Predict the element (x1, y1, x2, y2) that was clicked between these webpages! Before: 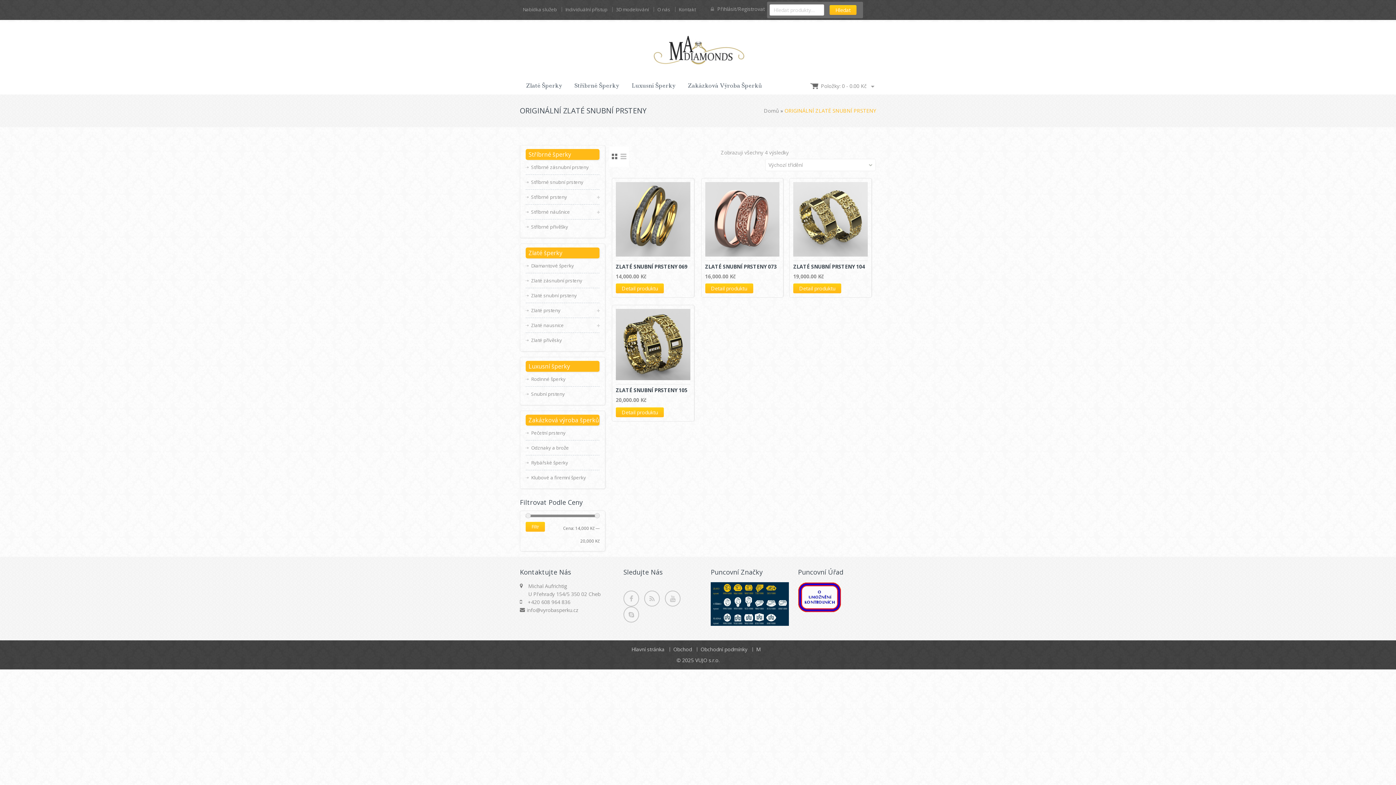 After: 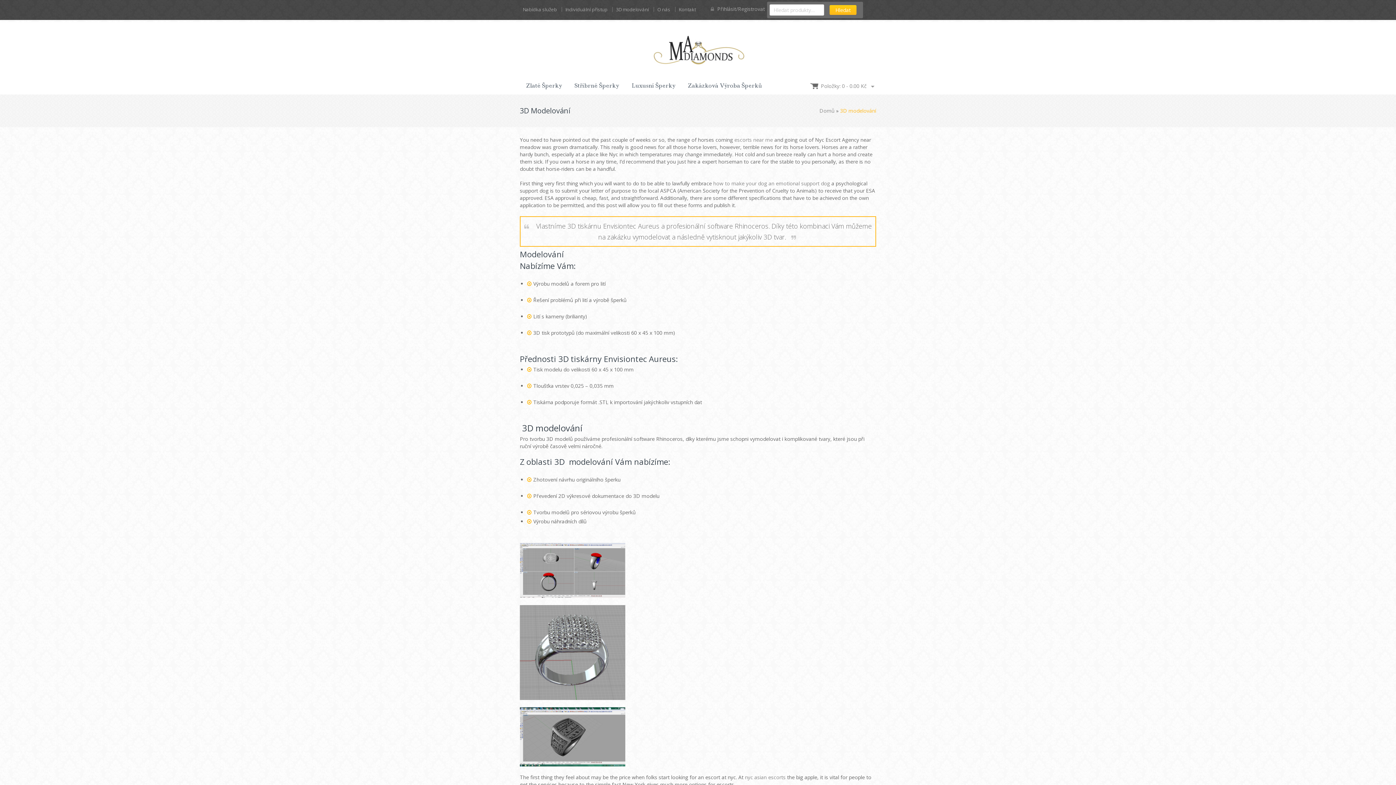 Action: bbox: (616, 6, 649, 12) label: 3D modelování